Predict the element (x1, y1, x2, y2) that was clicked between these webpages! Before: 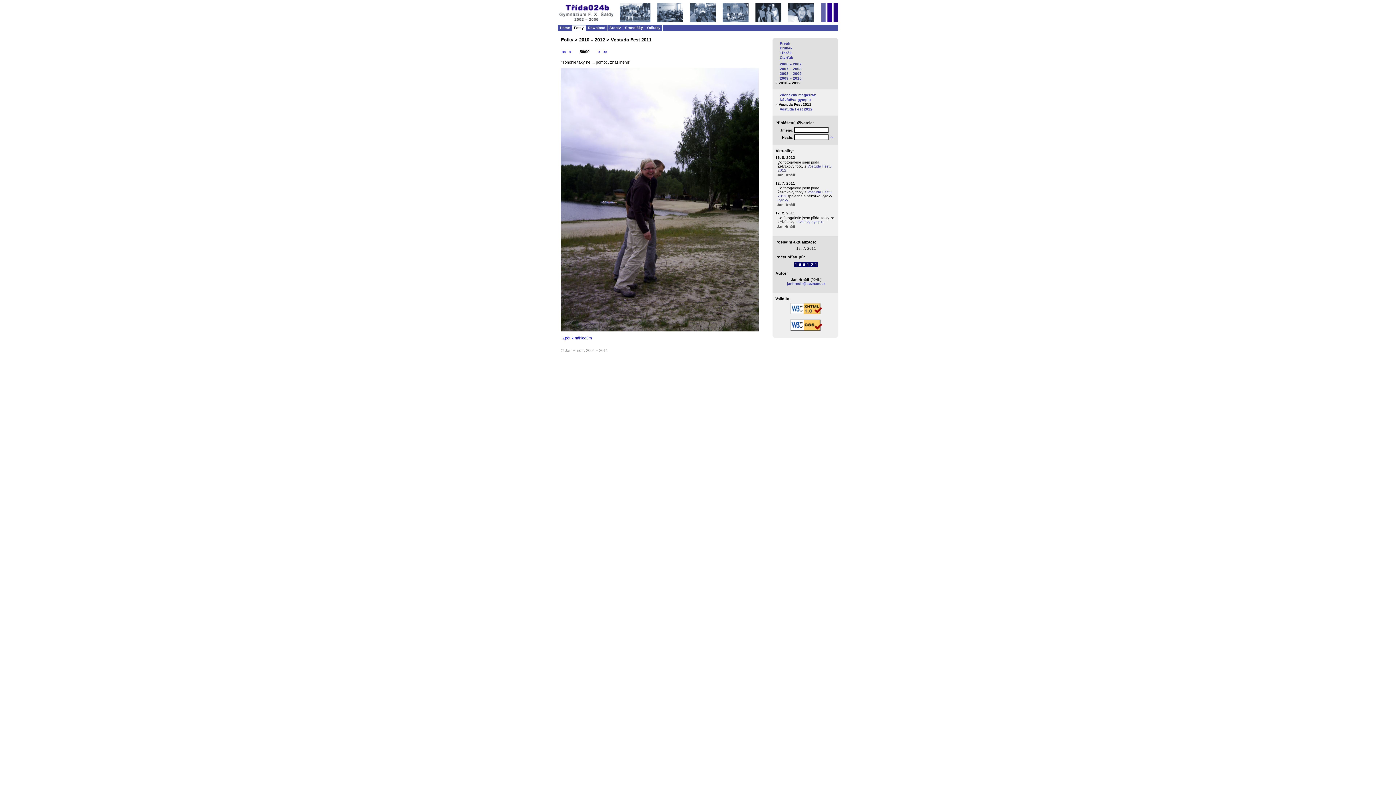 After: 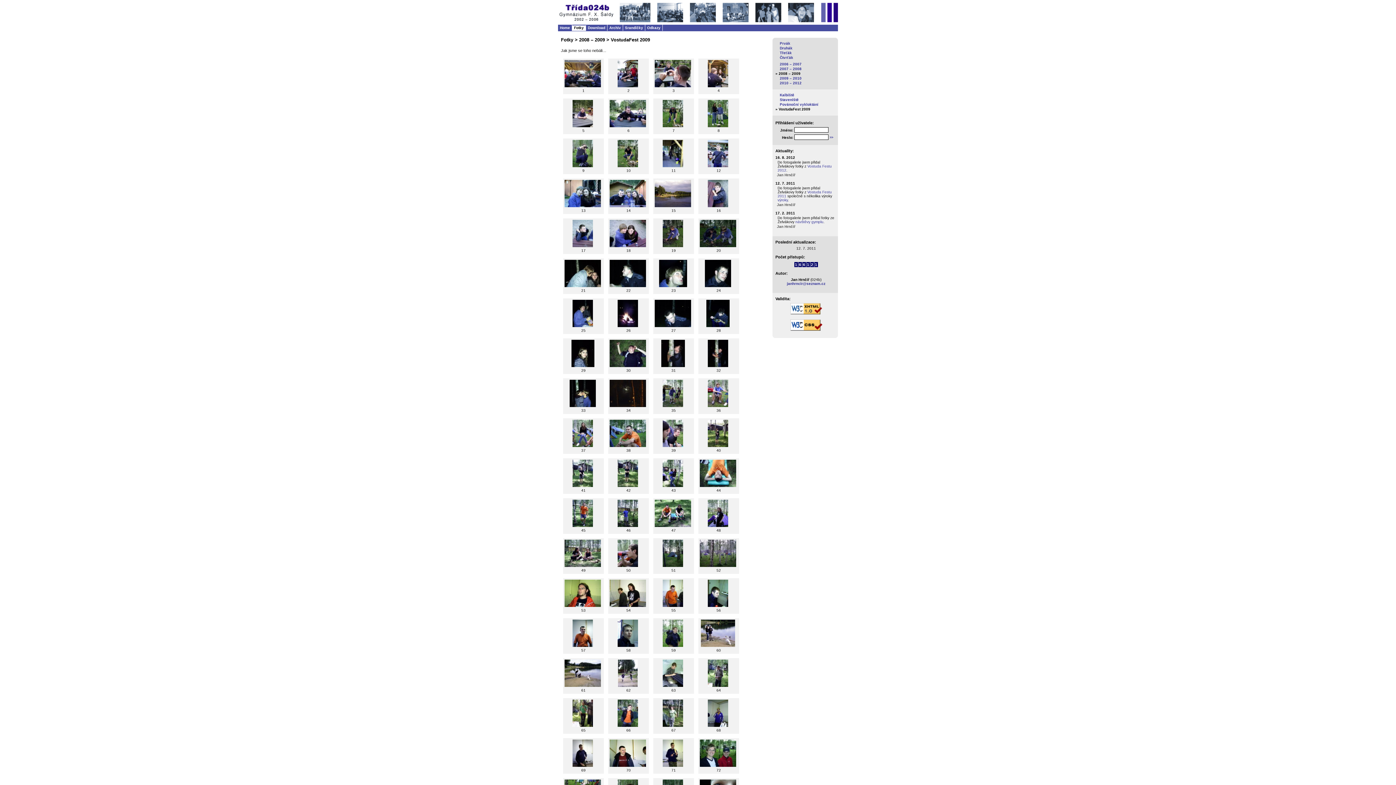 Action: bbox: (780, 71, 801, 75) label: 2008 – 2009